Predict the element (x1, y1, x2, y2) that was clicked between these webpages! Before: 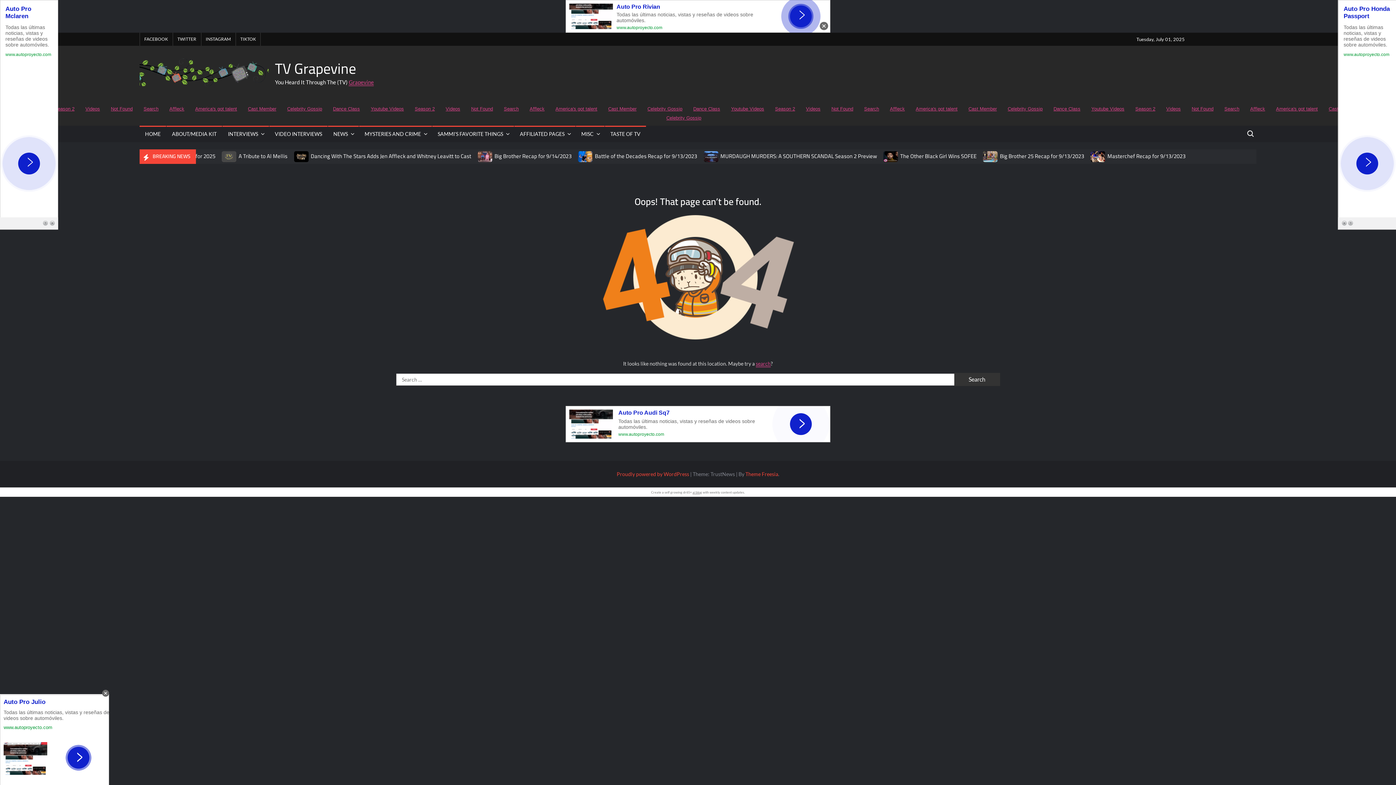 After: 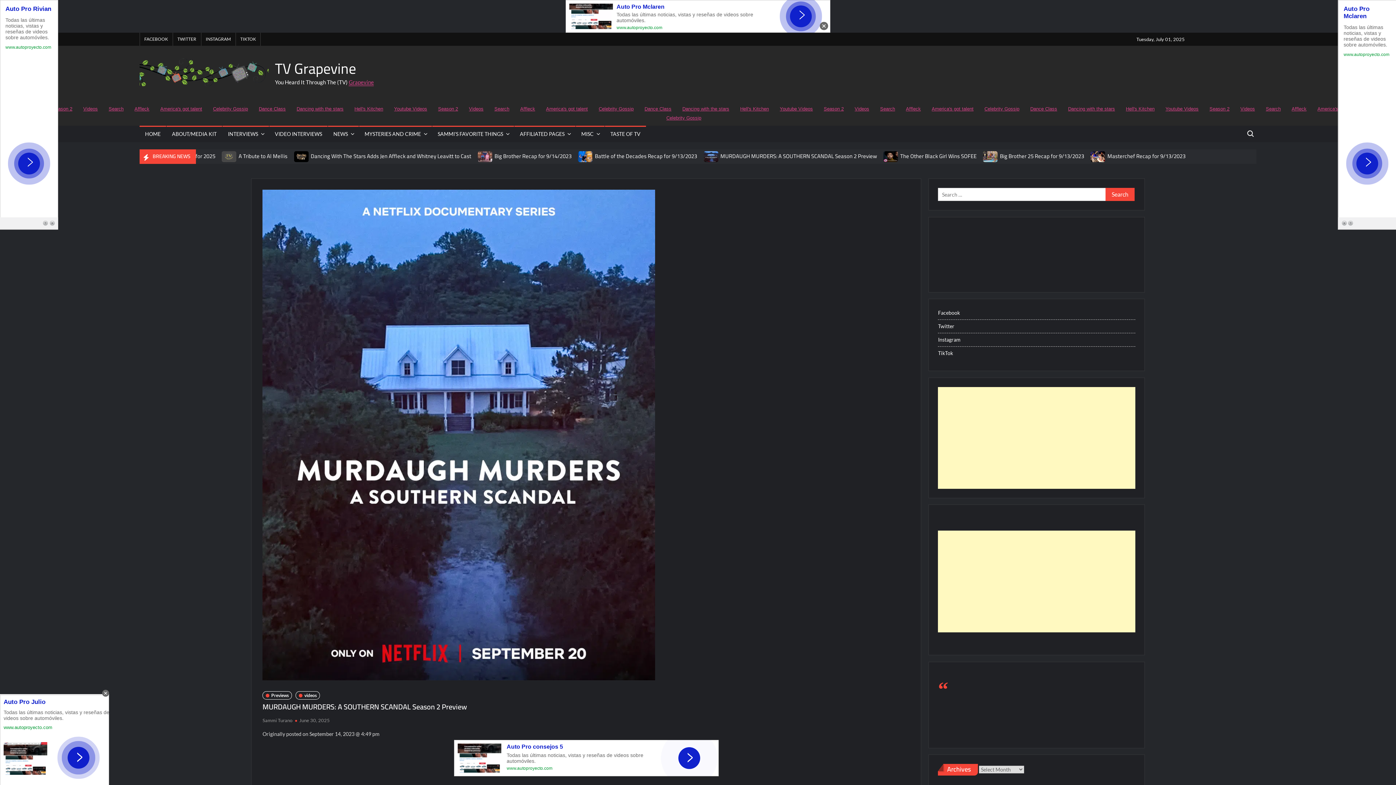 Action: bbox: (720, 150, 877, 161) label: MURDAUGH MURDERS: A SOUTHERN SCANDAL Season 2 Preview